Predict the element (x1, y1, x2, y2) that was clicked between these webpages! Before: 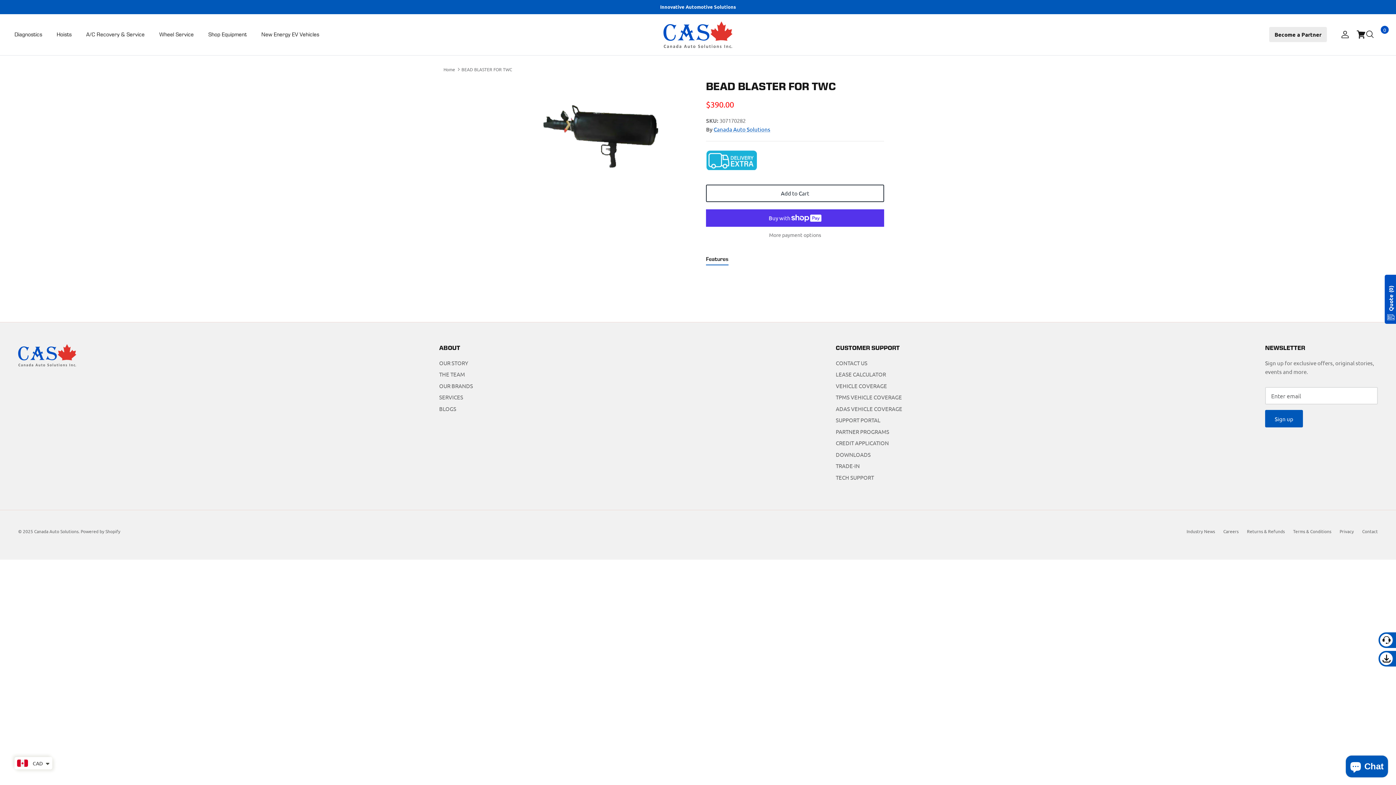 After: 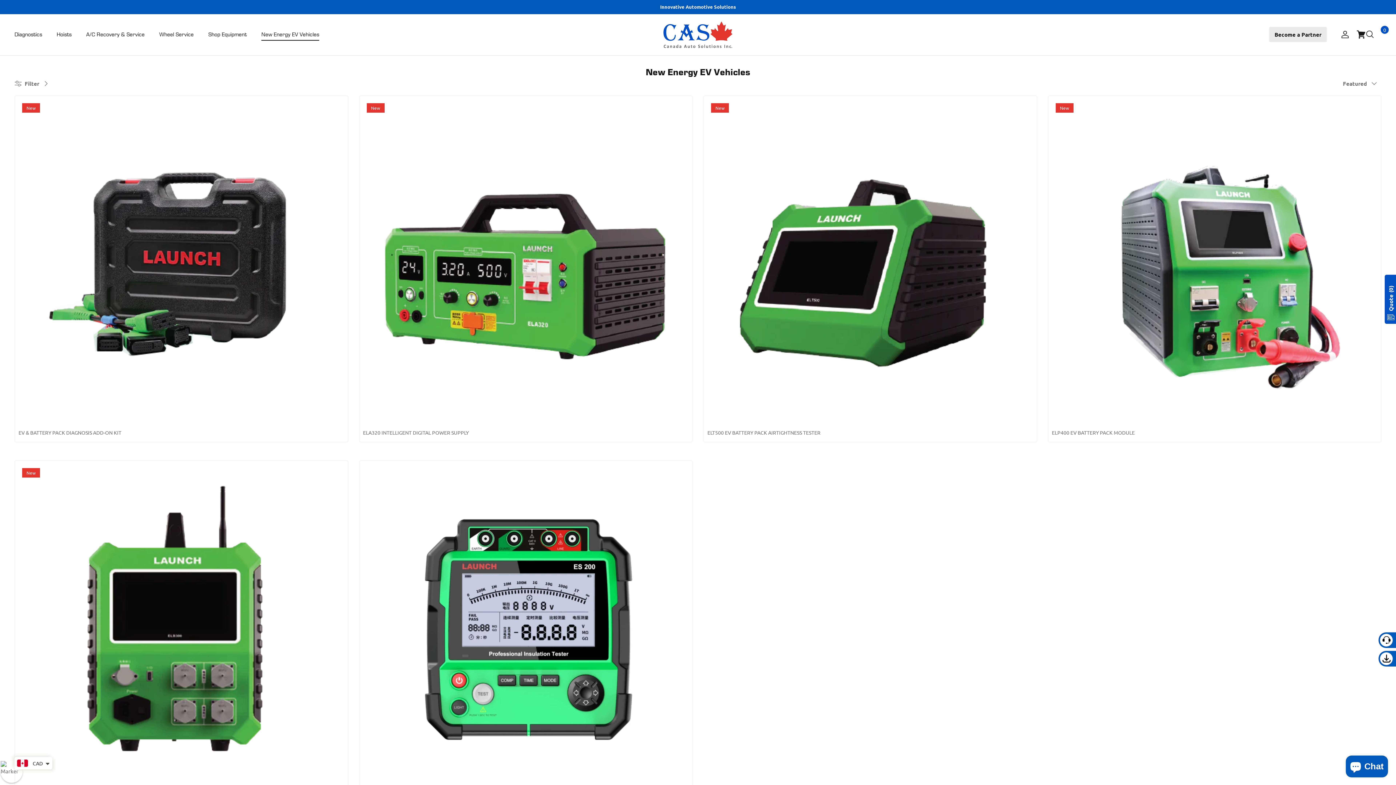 Action: bbox: (254, 22, 325, 46) label: New Energy EV Vehicles